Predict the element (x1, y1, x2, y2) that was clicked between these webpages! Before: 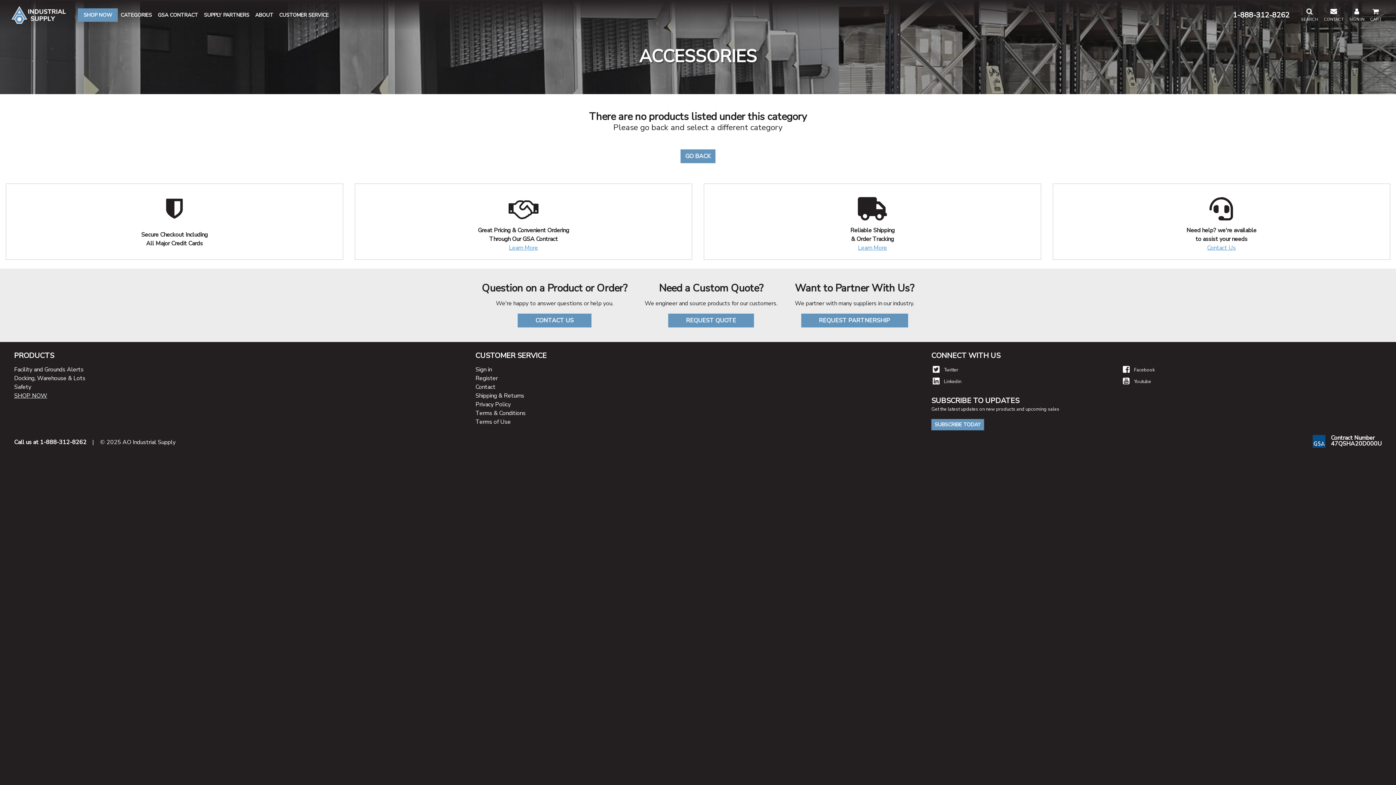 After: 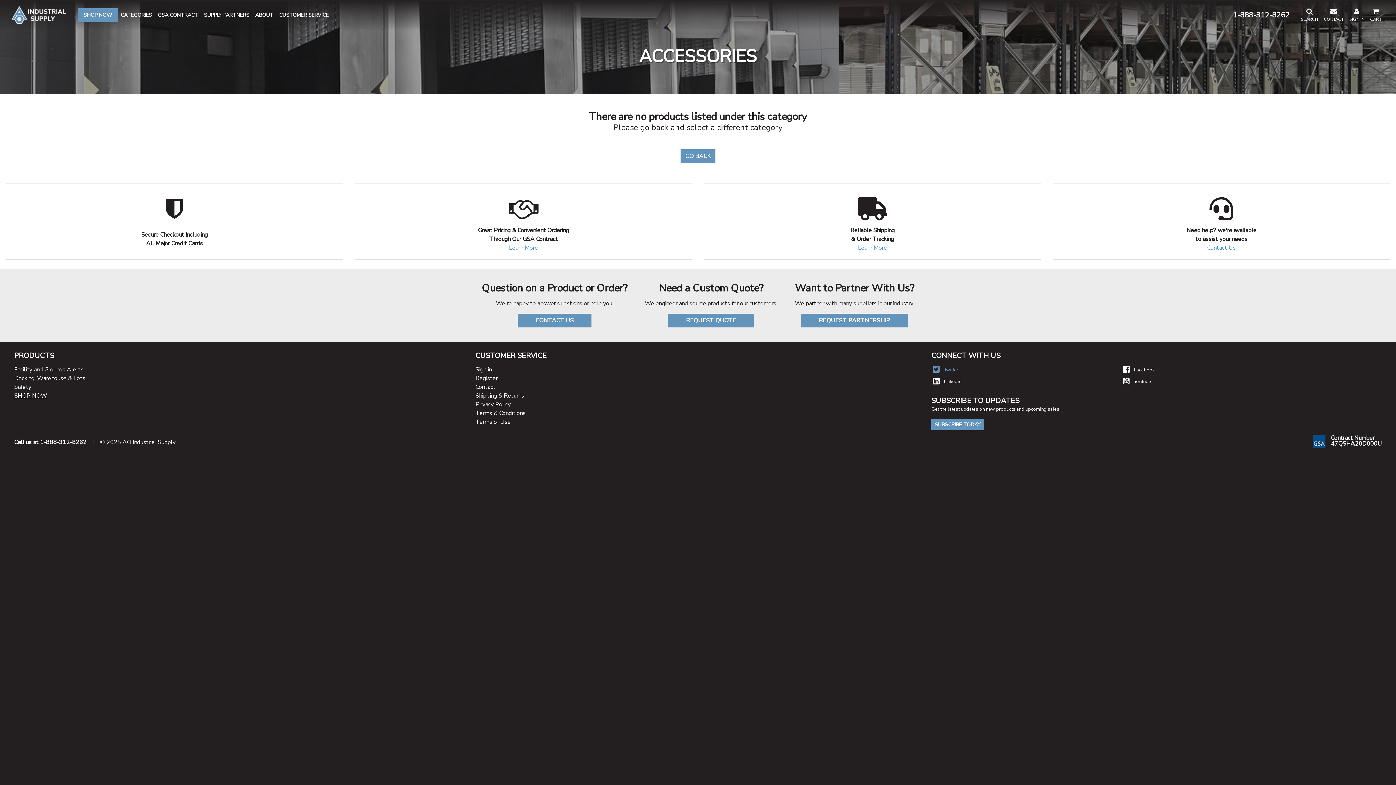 Action: bbox: (931, 365, 1115, 374) label:  Twitter